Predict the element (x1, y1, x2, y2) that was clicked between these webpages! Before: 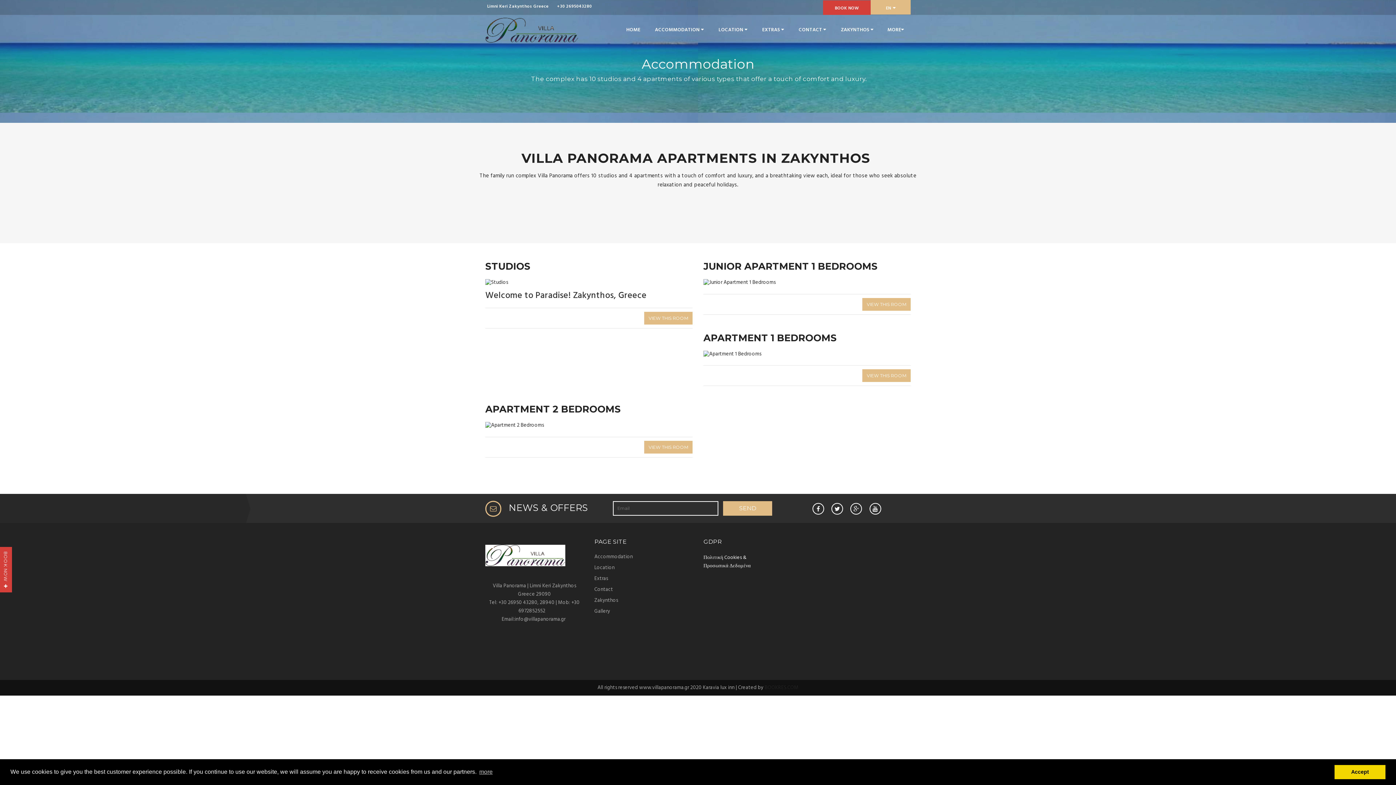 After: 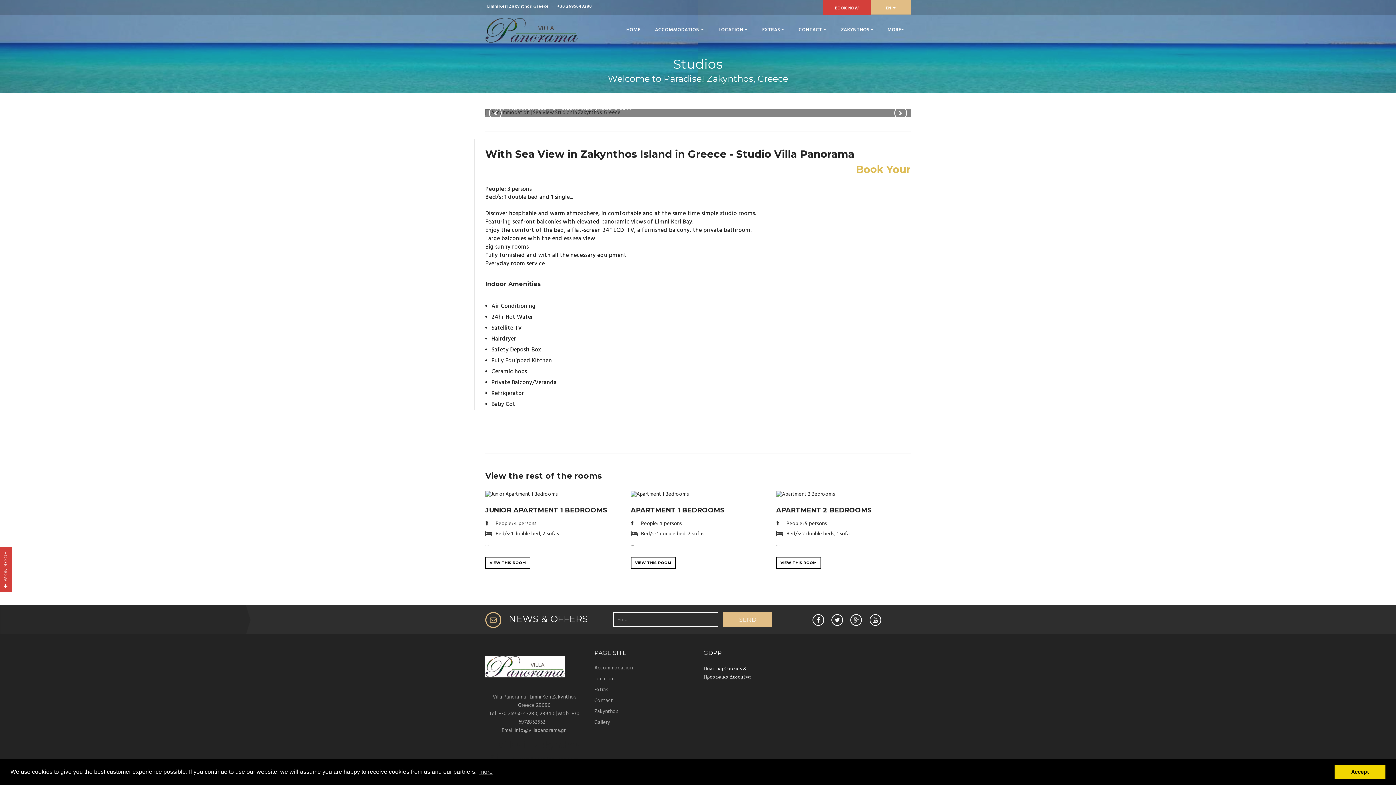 Action: label: VIEW THIS ROOM bbox: (644, 311, 692, 324)